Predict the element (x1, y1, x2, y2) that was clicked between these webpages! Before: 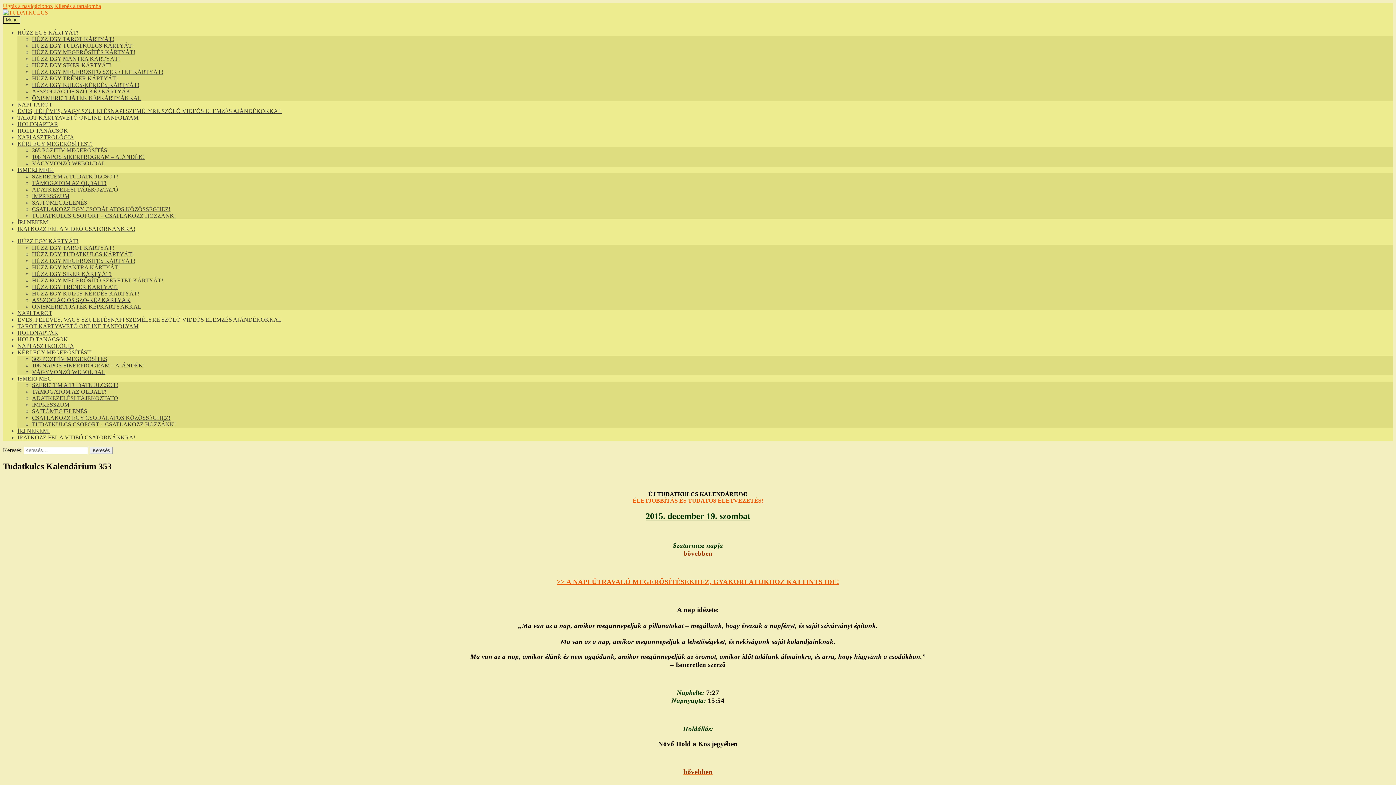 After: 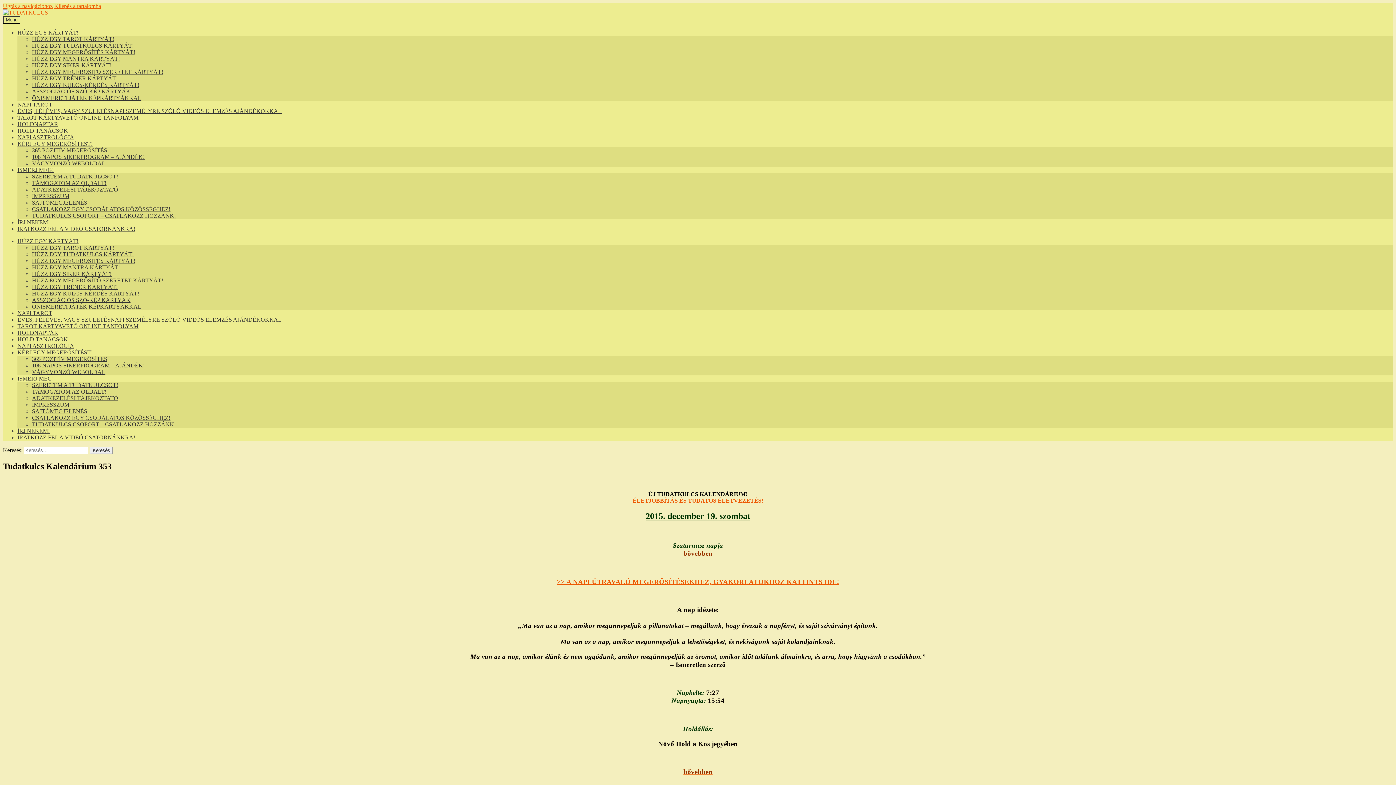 Action: label: >> A NAPI ÚTRAVALÓ MEGERŐSÍTÉSEKHEZ, GYAKORLATOKHOZ KATTINTS IDE! bbox: (557, 578, 839, 585)